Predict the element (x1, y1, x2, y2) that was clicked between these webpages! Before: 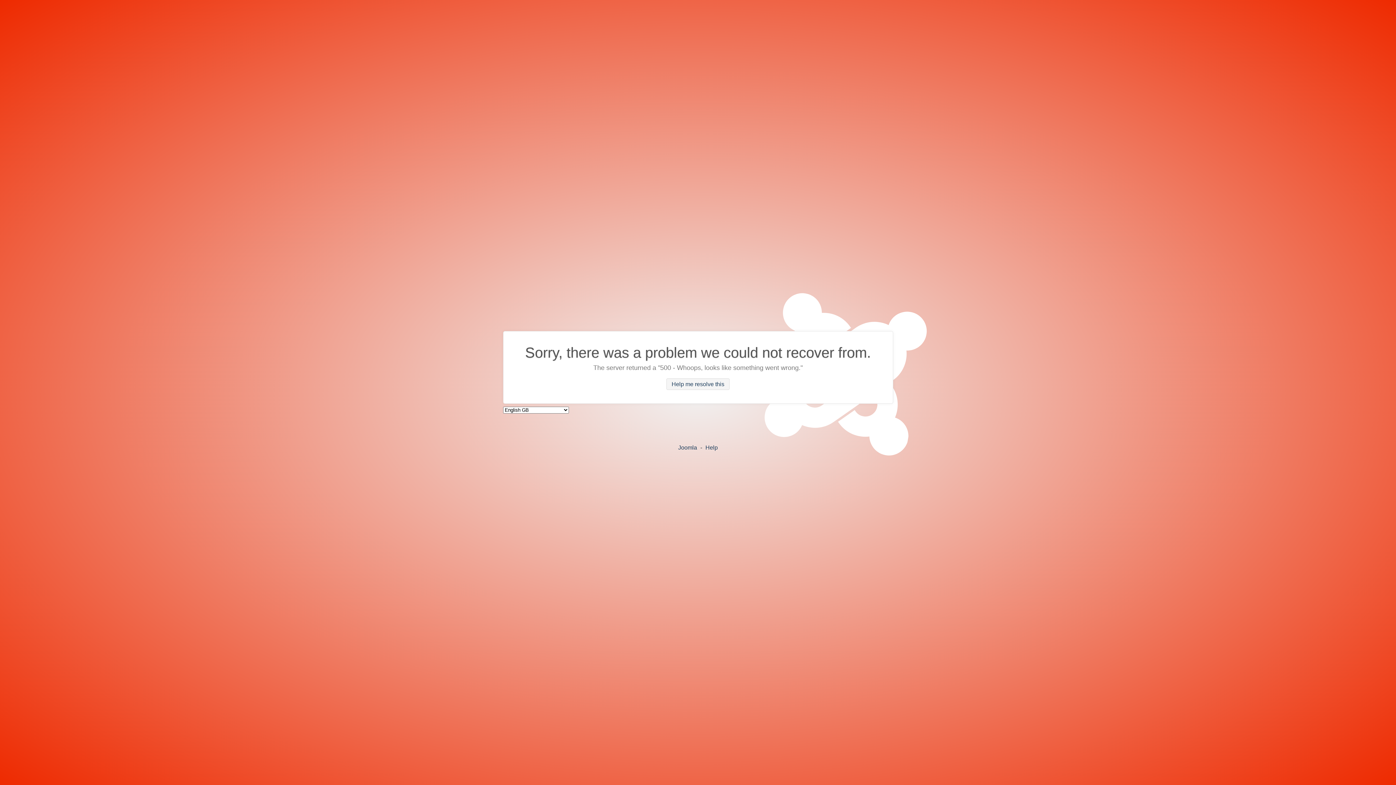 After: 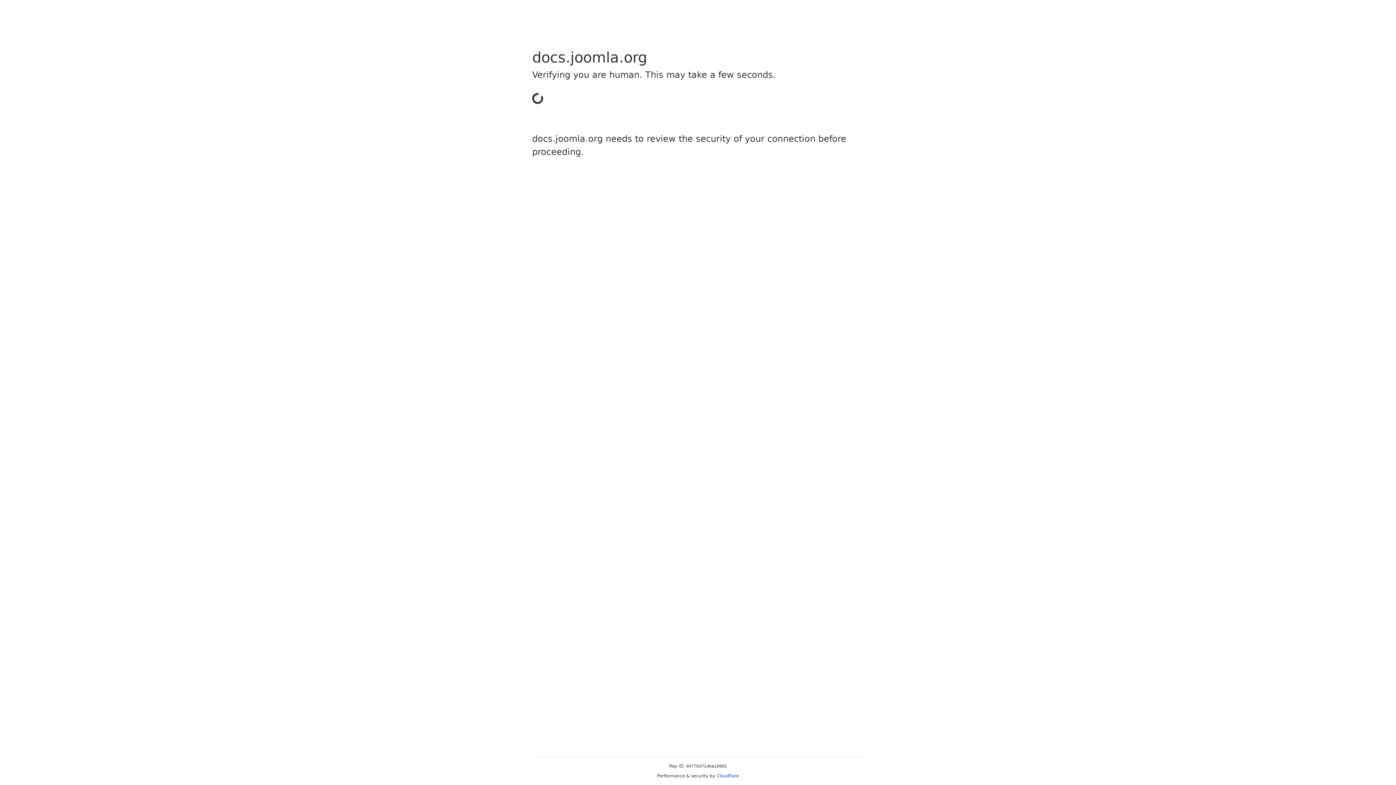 Action: bbox: (705, 444, 718, 450) label: Help